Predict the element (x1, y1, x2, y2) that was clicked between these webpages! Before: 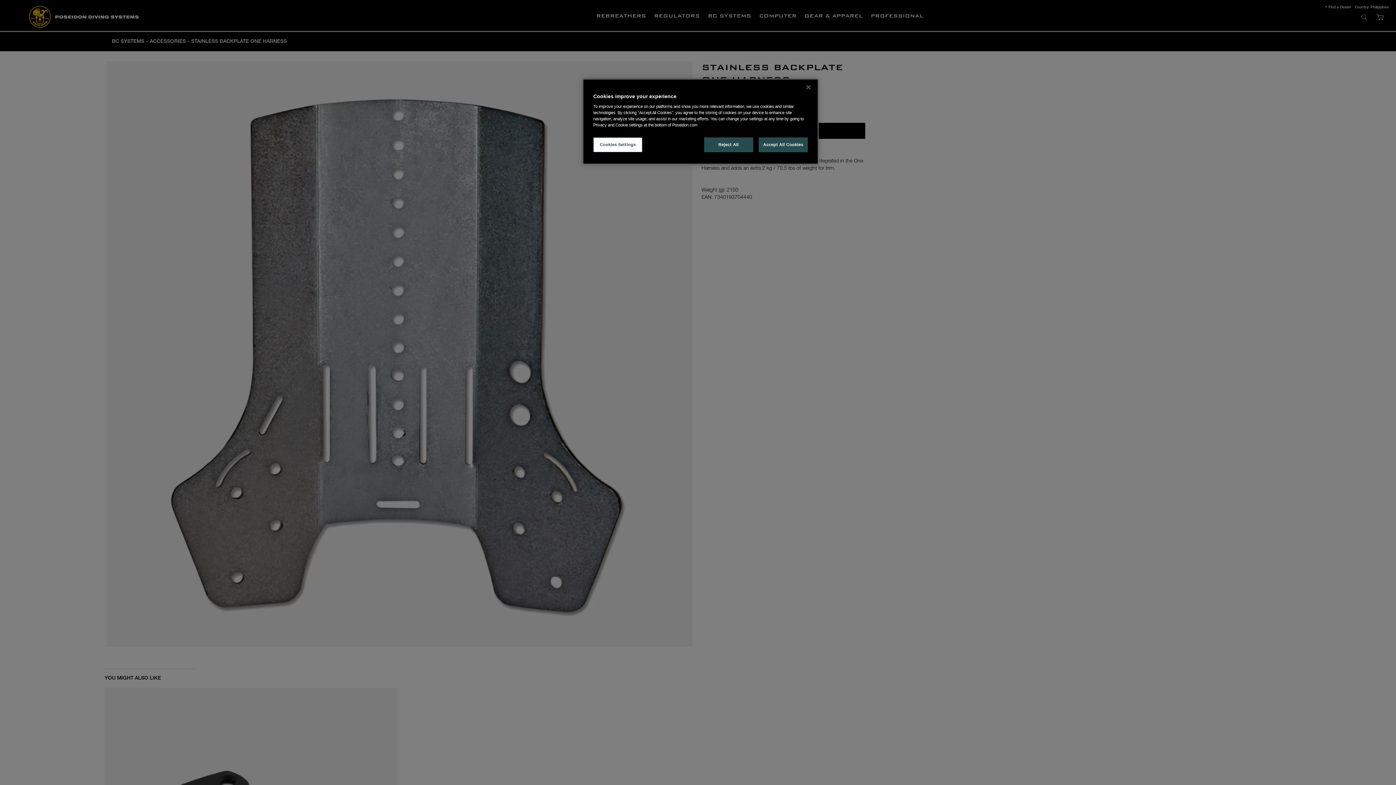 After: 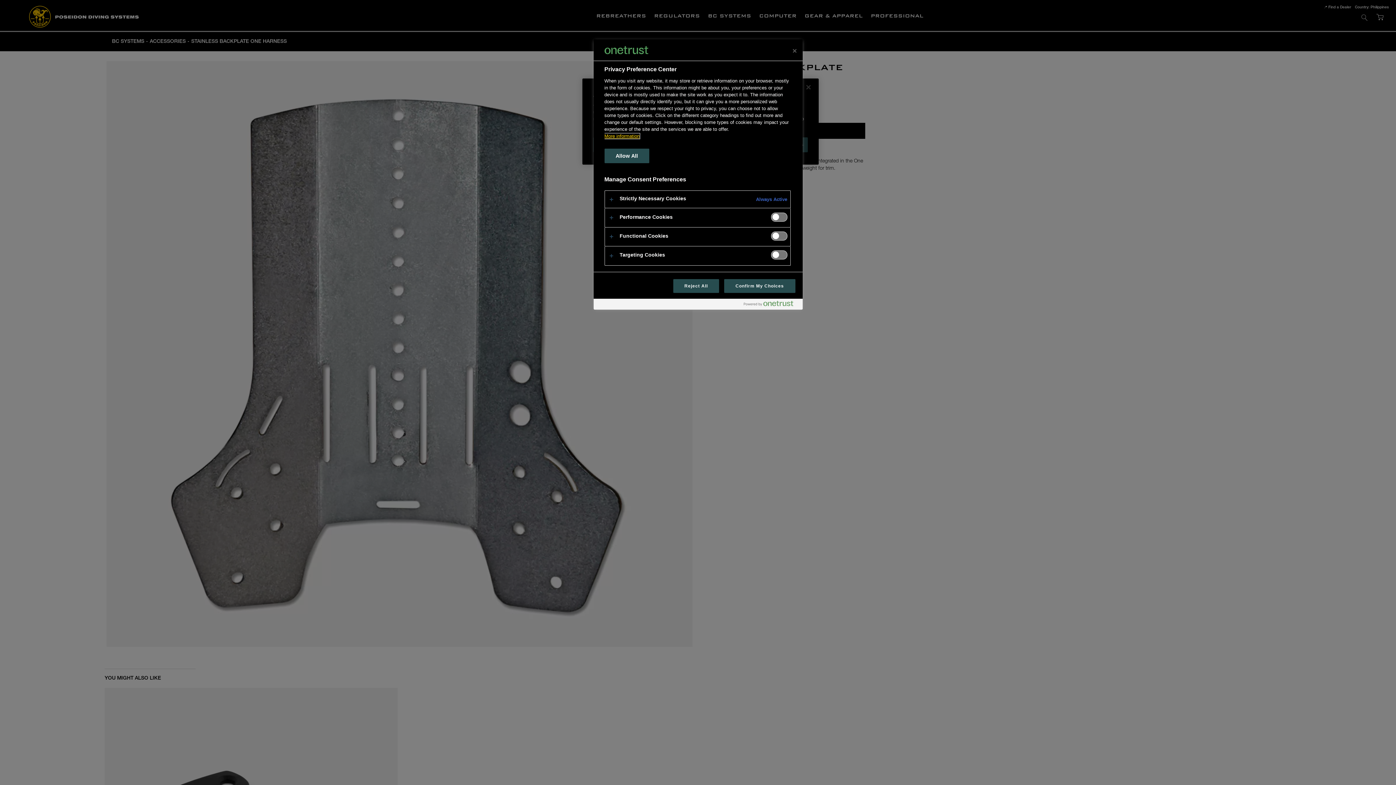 Action: label: Cookies Settings bbox: (593, 137, 642, 152)